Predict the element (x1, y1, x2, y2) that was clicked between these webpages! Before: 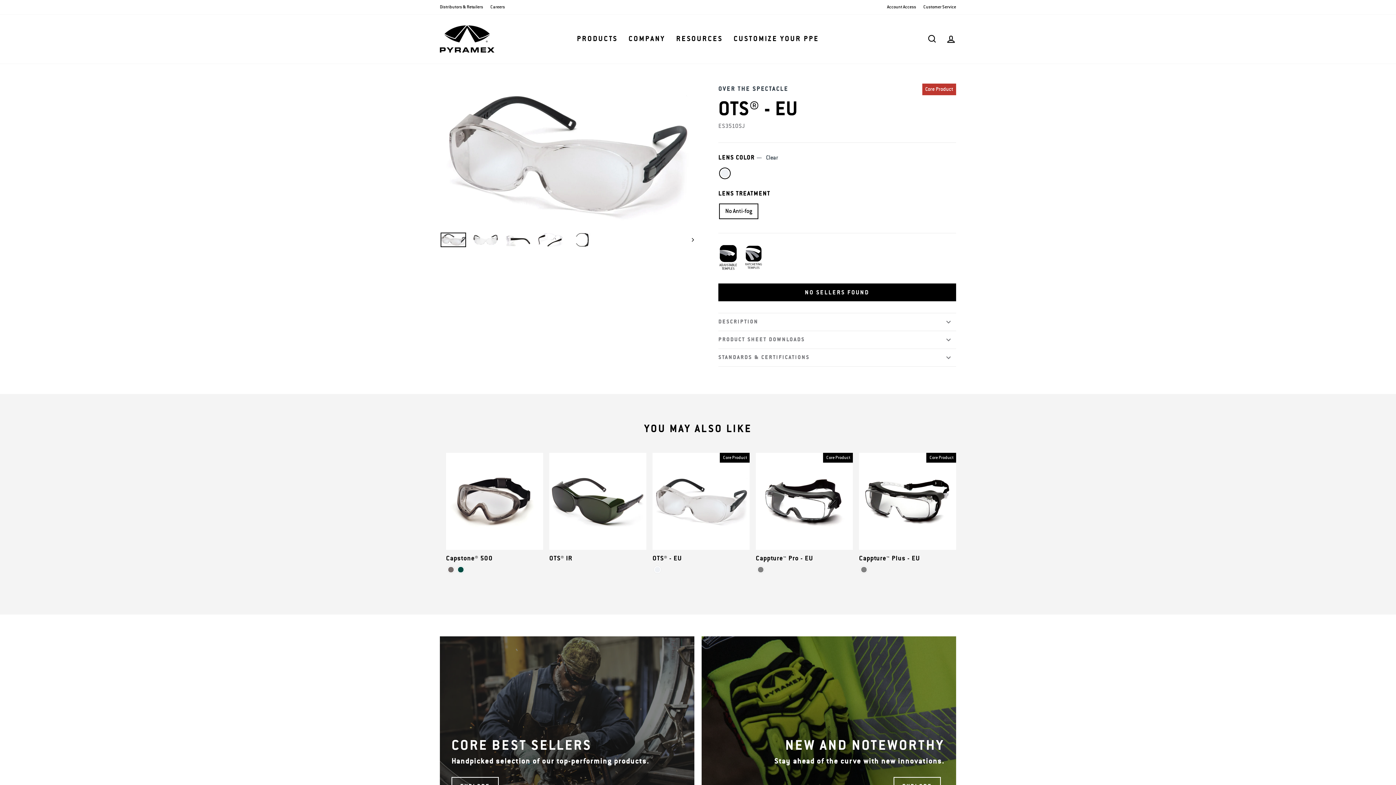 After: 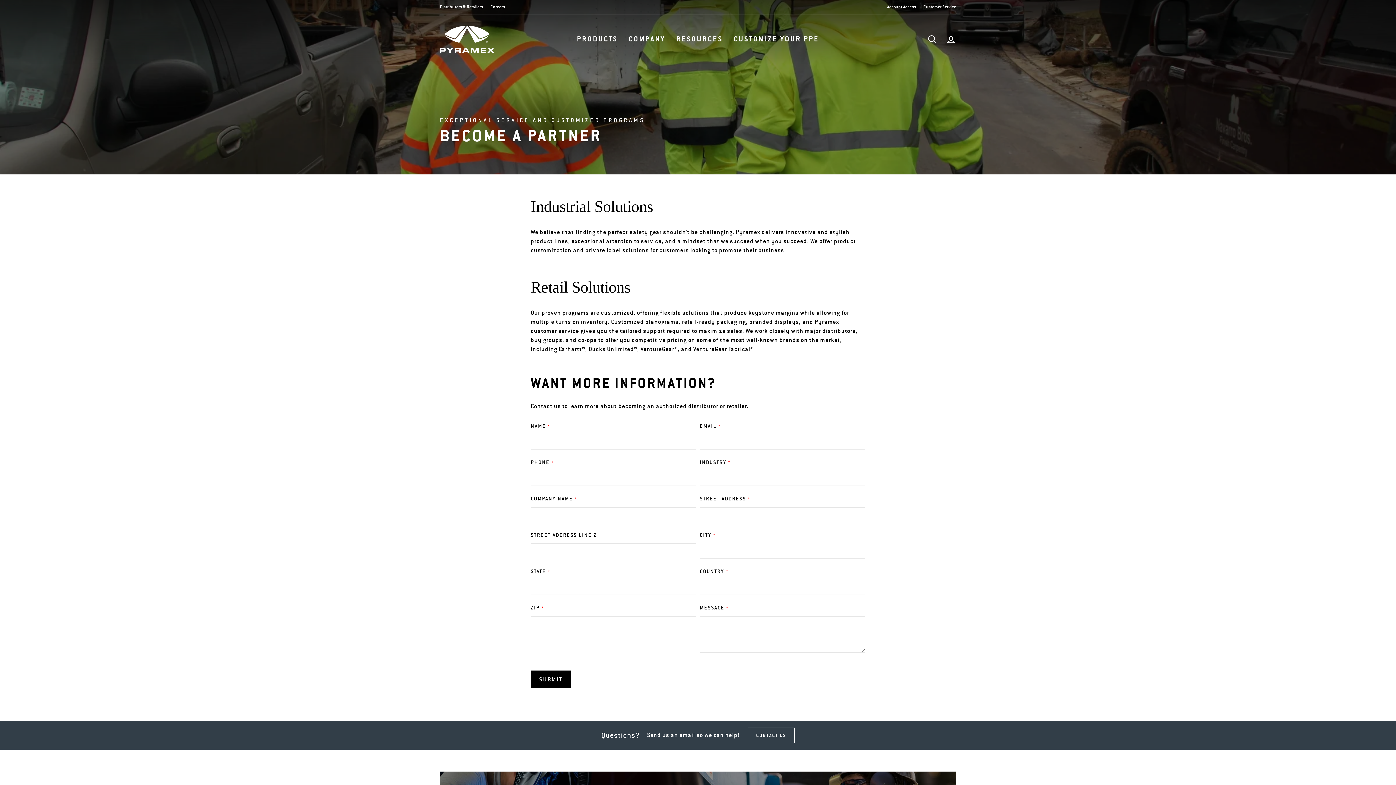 Action: label: Distributors & Retailers bbox: (436, 1, 486, 12)